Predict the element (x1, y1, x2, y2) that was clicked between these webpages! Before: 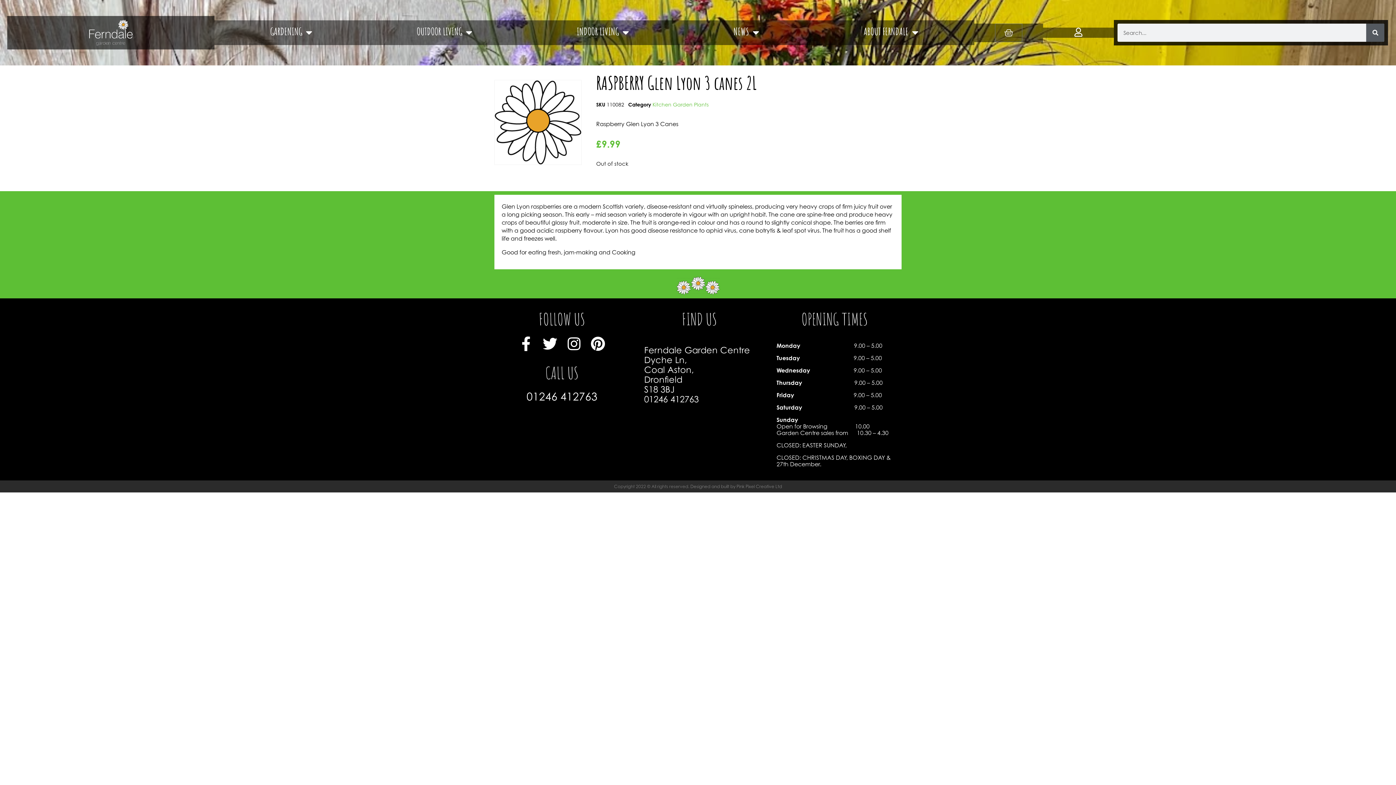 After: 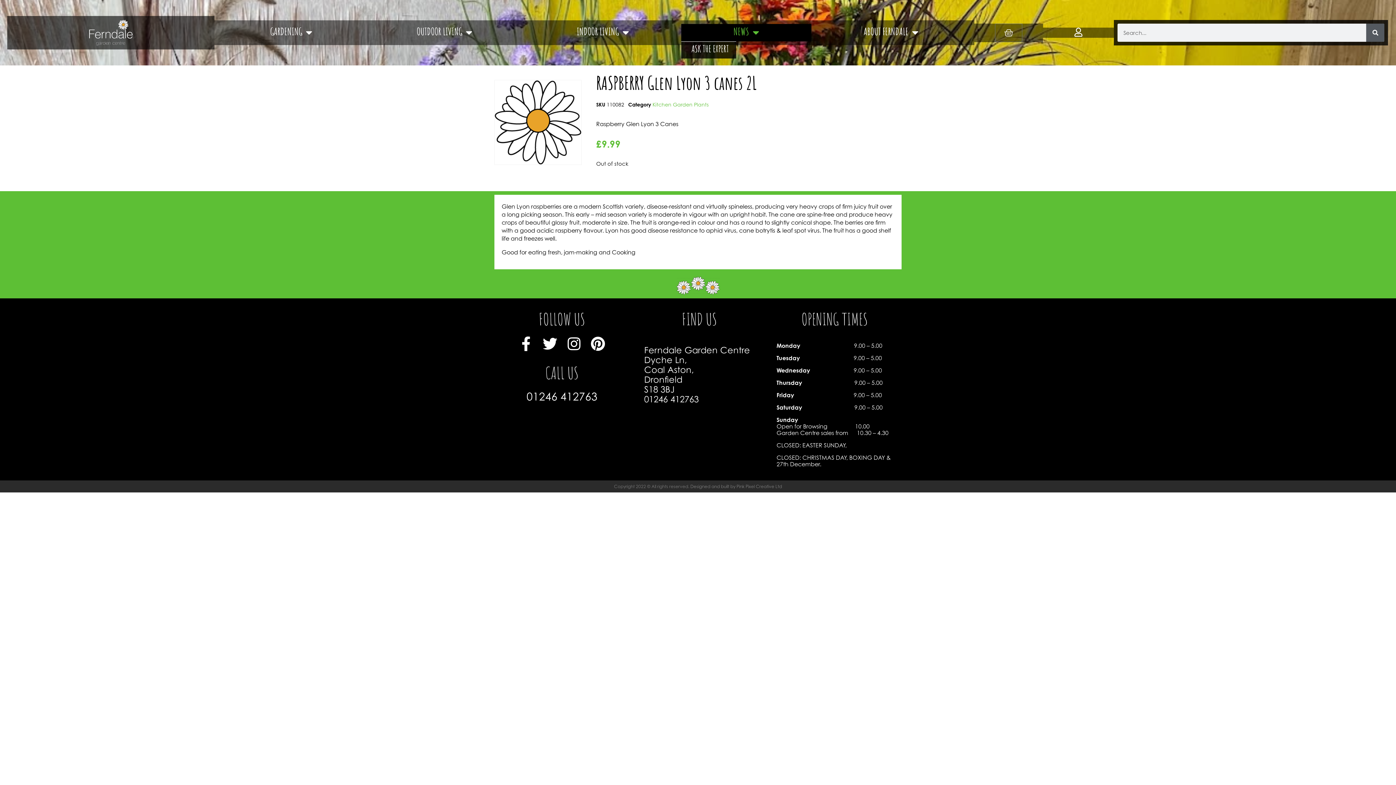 Action: bbox: (681, 24, 811, 41) label: NEWS